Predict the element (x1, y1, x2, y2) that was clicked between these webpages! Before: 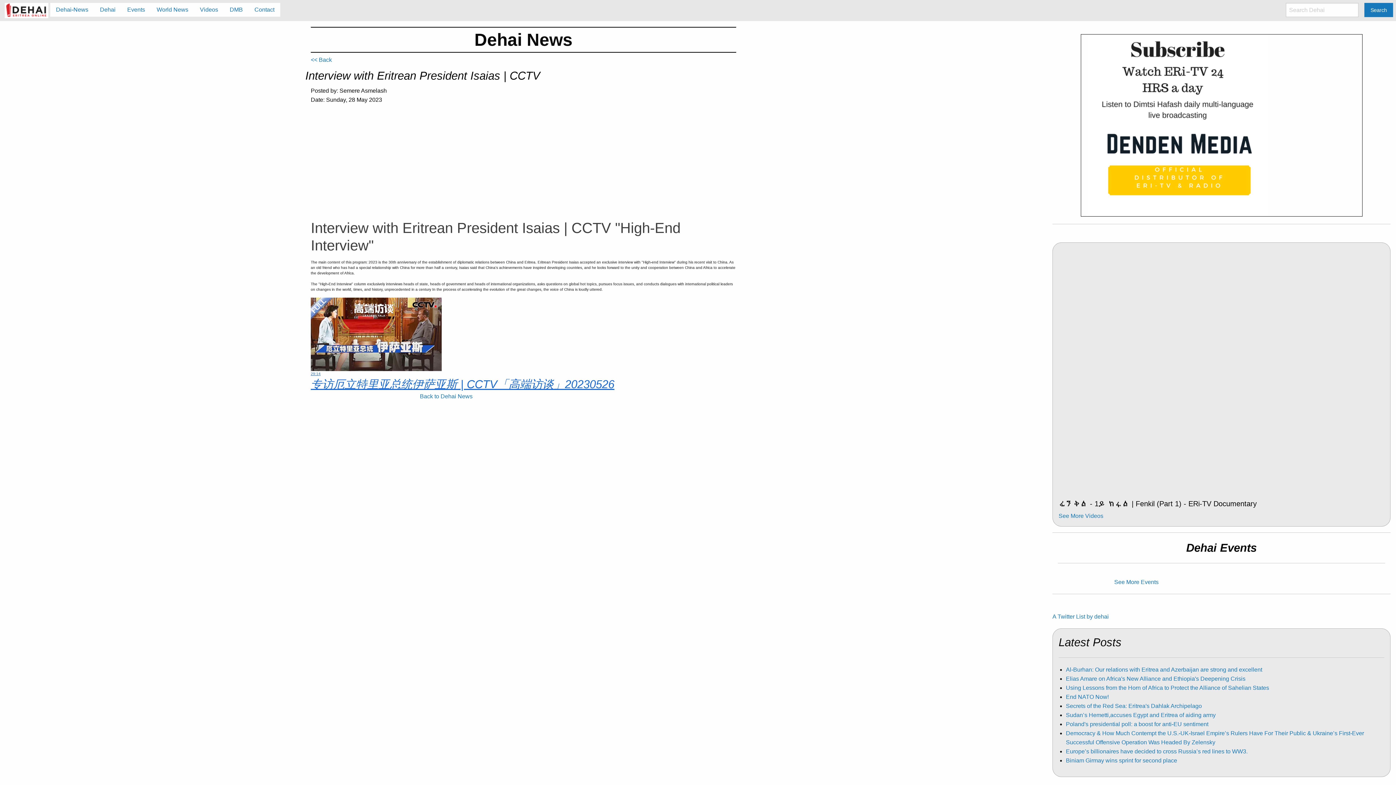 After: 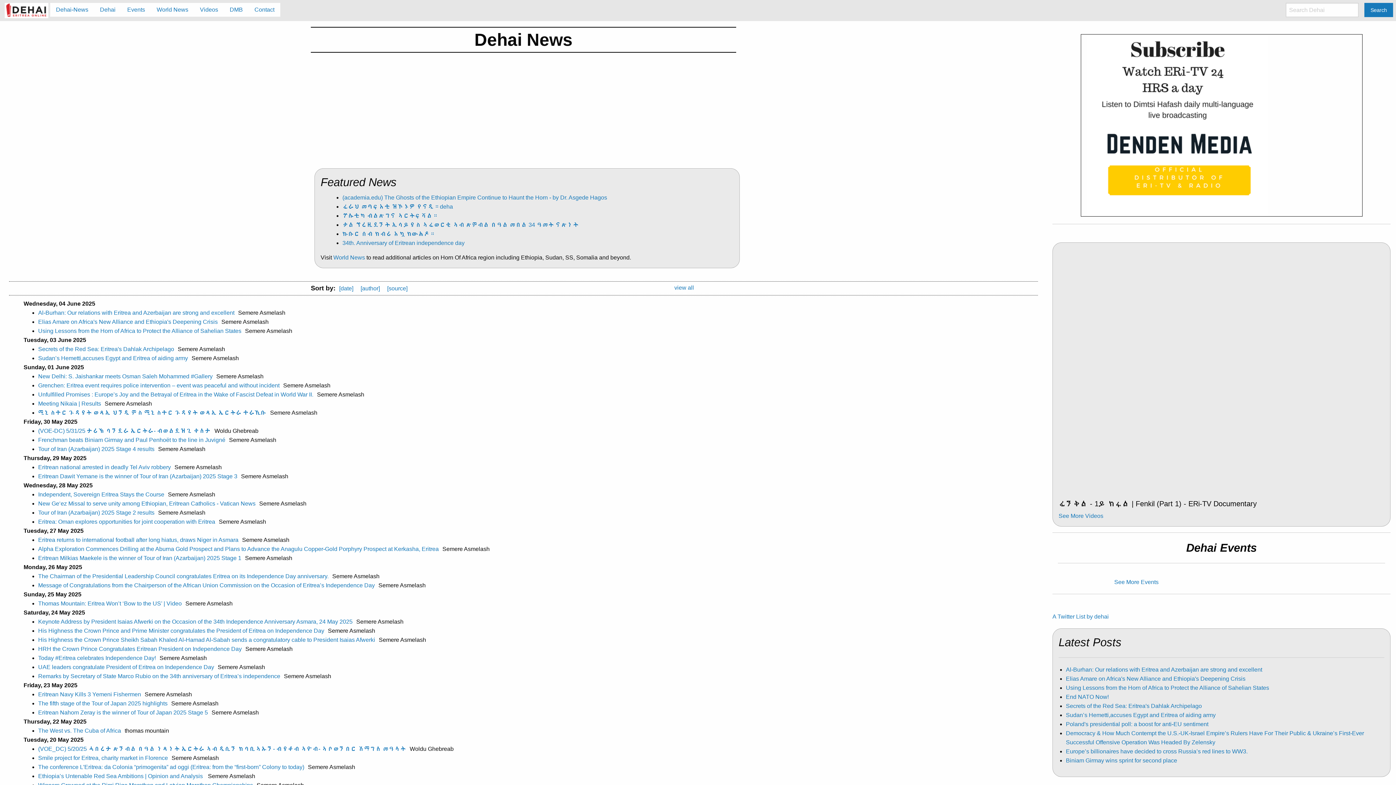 Action: bbox: (2, 6, 50, 13)